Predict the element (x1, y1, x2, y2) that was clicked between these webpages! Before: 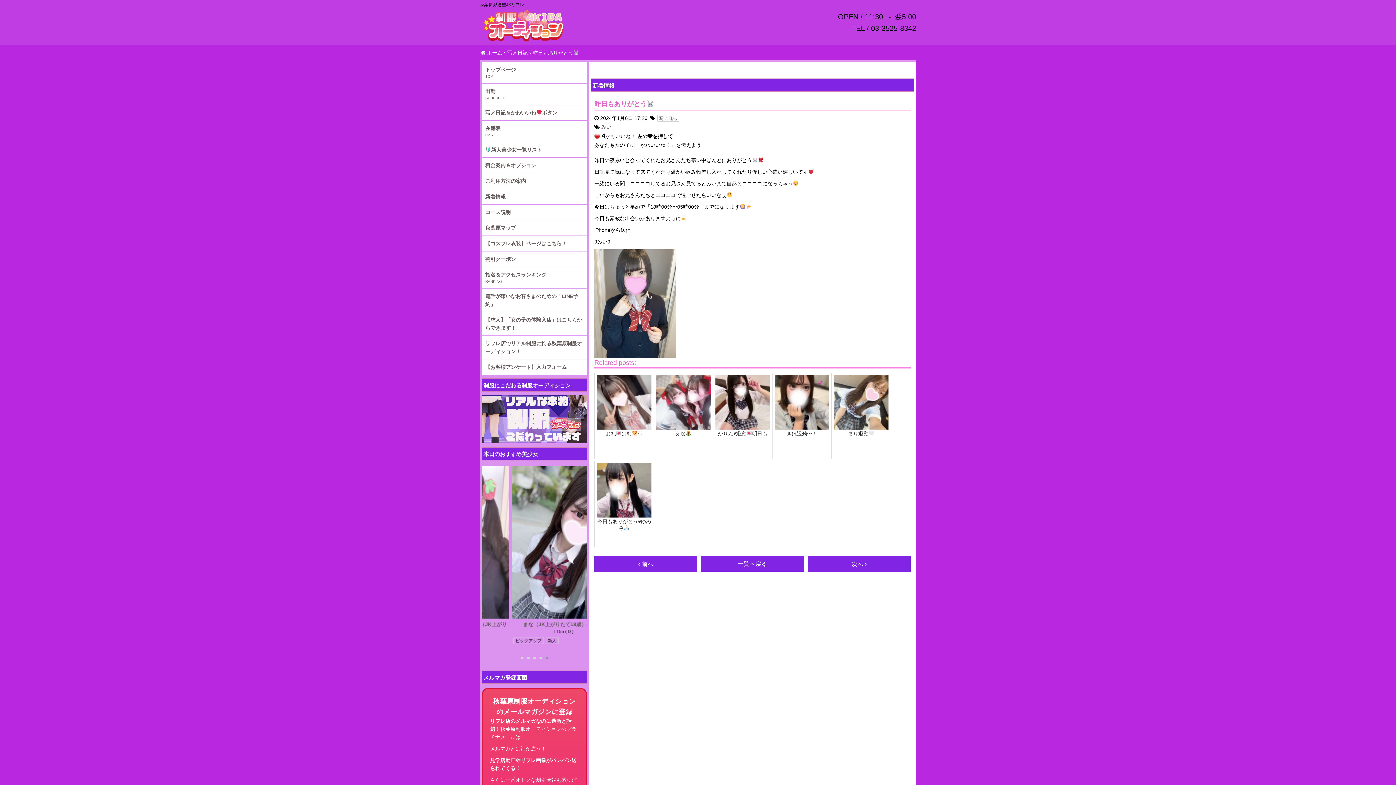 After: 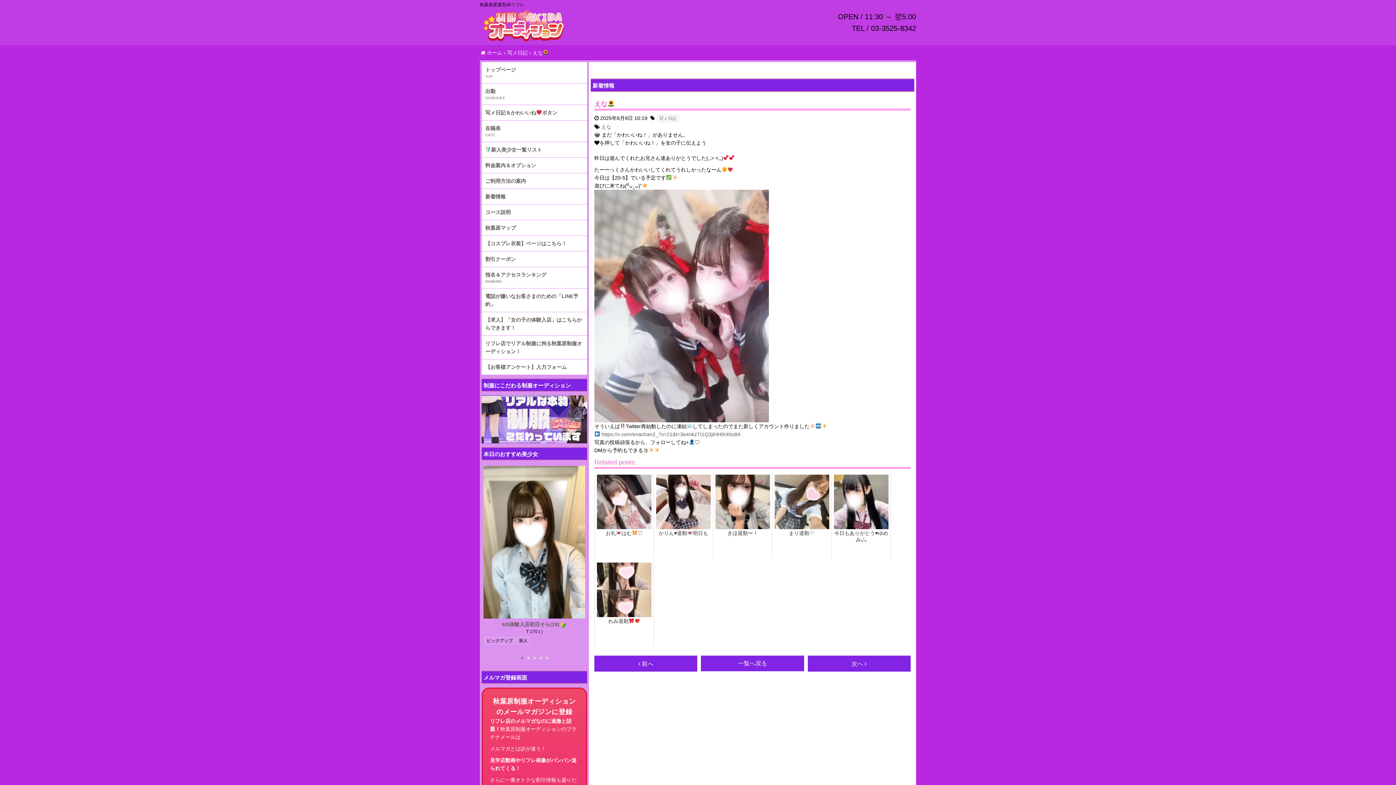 Action: label: えな bbox: (653, 373, 713, 459)